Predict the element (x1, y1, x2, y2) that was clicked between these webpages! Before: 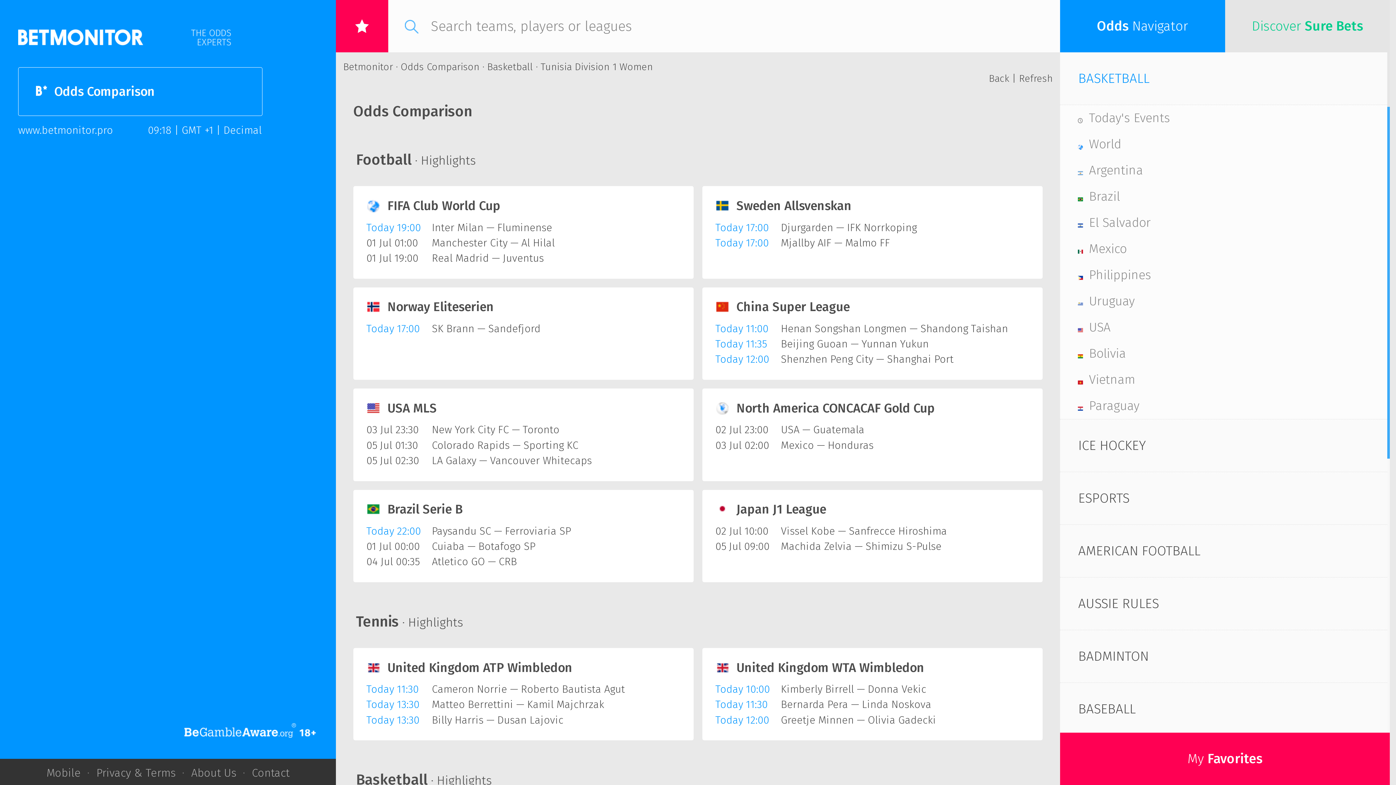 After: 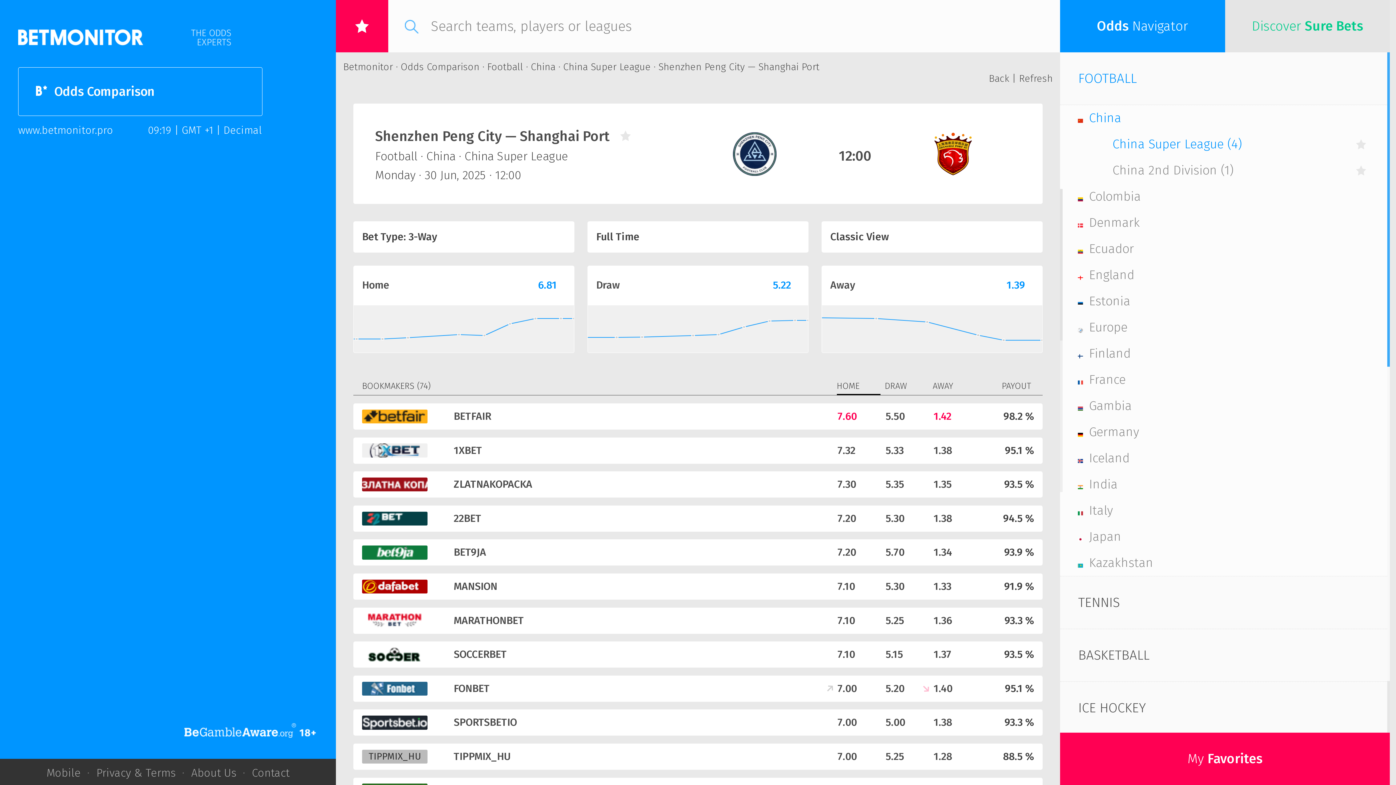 Action: bbox: (781, 353, 953, 365) label: Shenzhen Peng City — Shanghai Port